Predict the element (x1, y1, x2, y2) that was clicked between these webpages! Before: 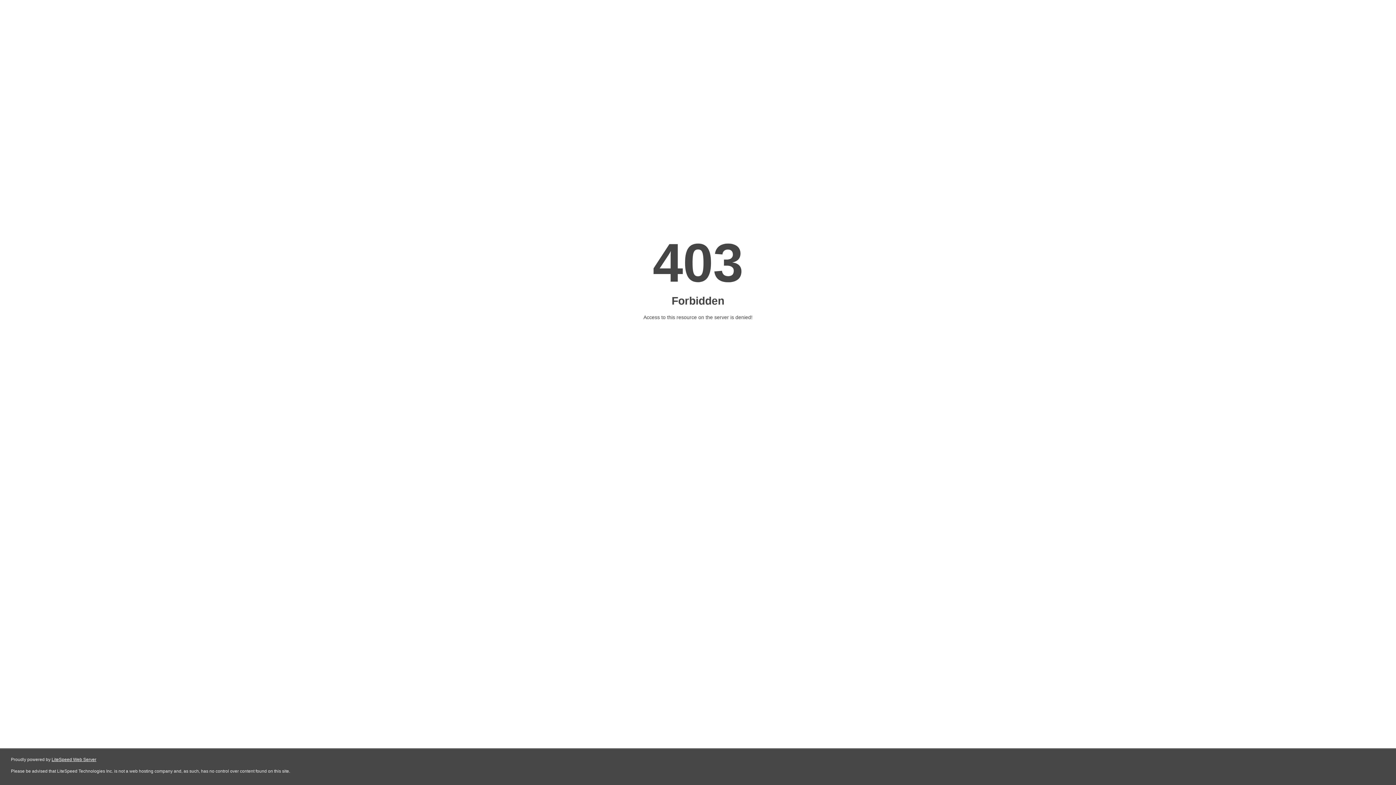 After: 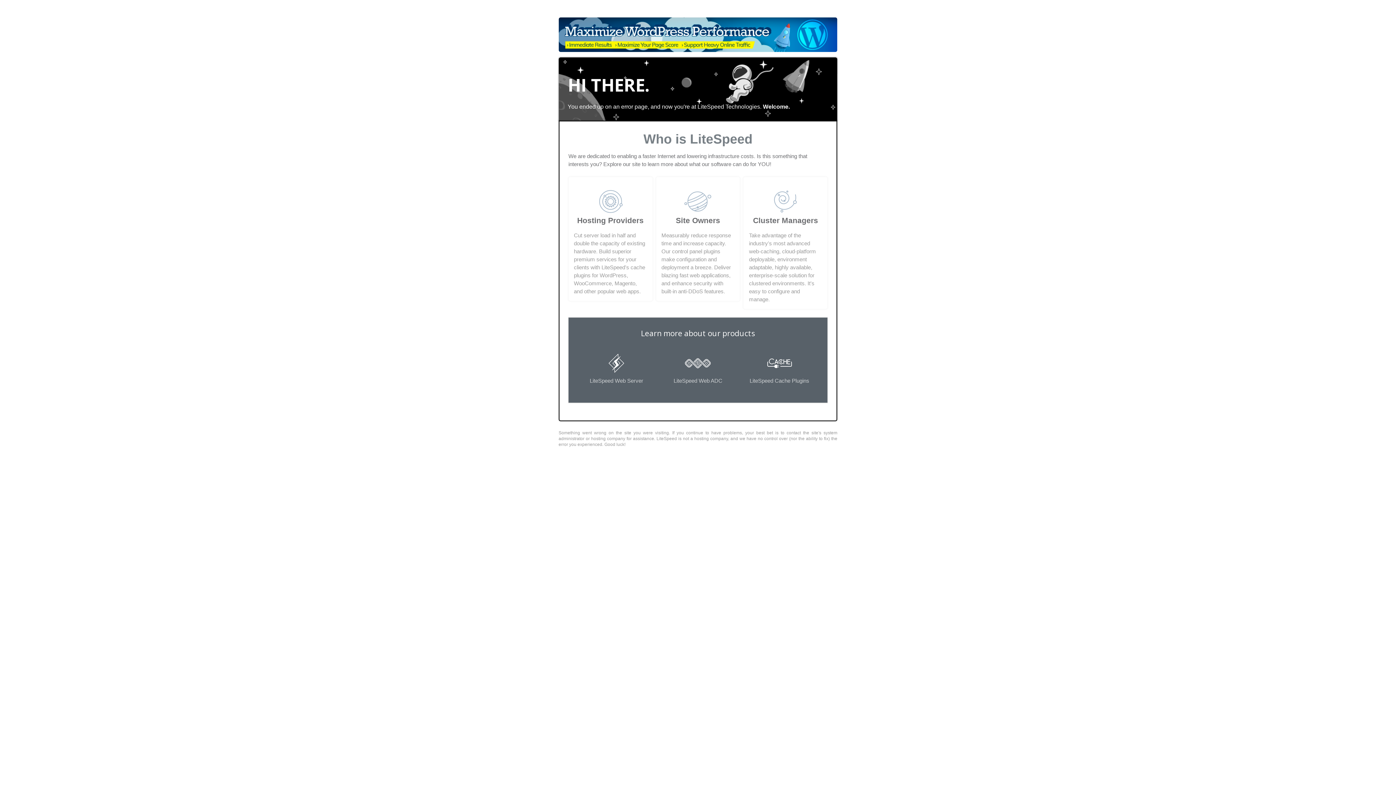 Action: label: LiteSpeed Web Server bbox: (51, 757, 96, 762)